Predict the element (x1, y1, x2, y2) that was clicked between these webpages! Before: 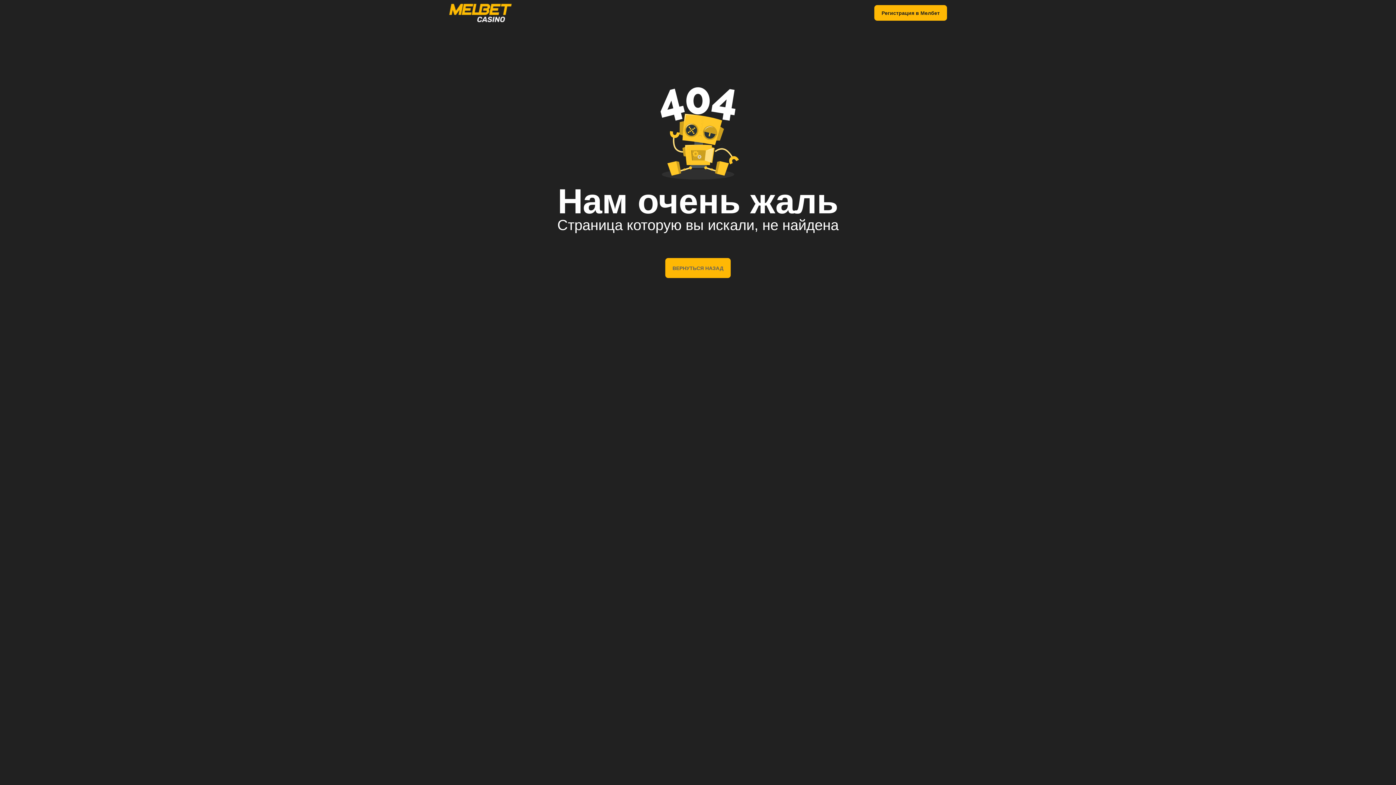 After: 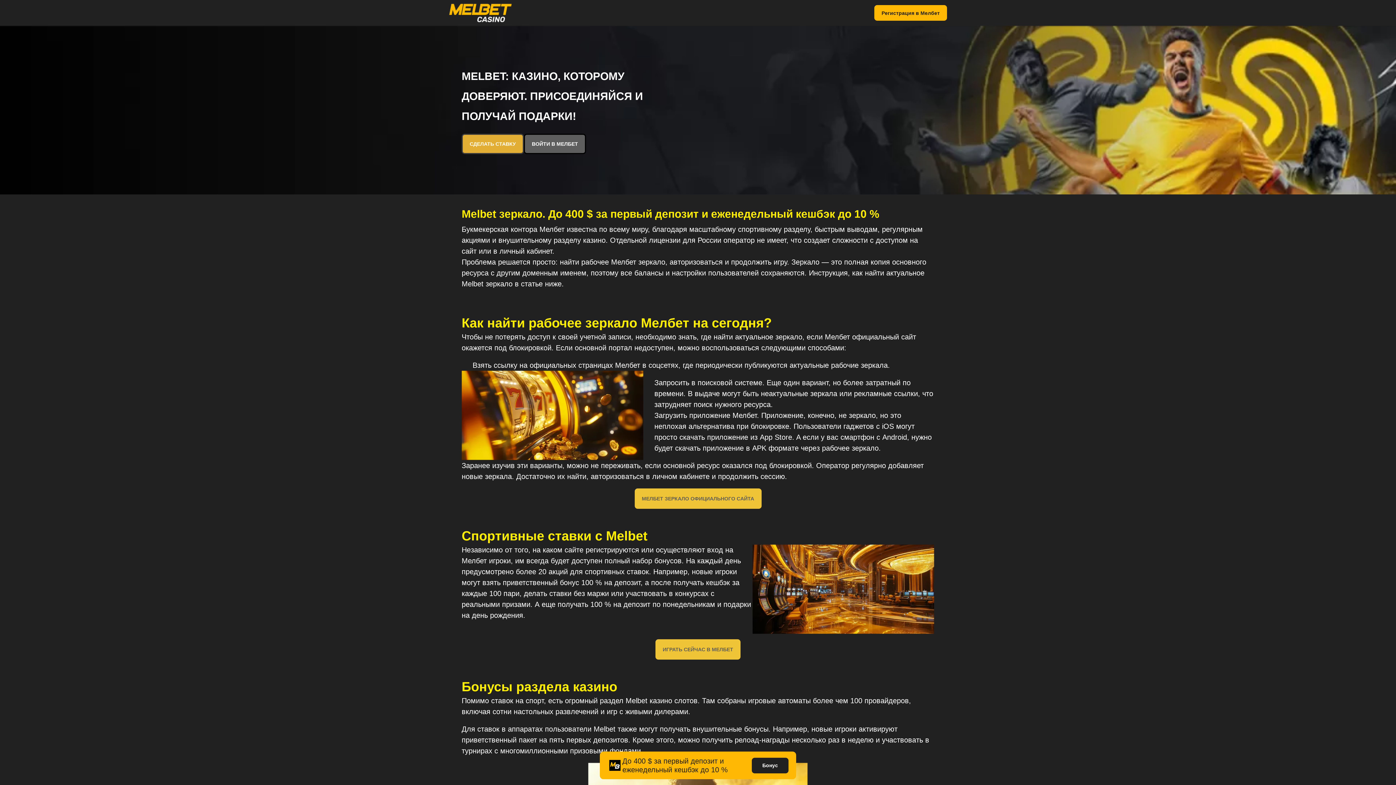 Action: bbox: (449, 3, 542, 22)